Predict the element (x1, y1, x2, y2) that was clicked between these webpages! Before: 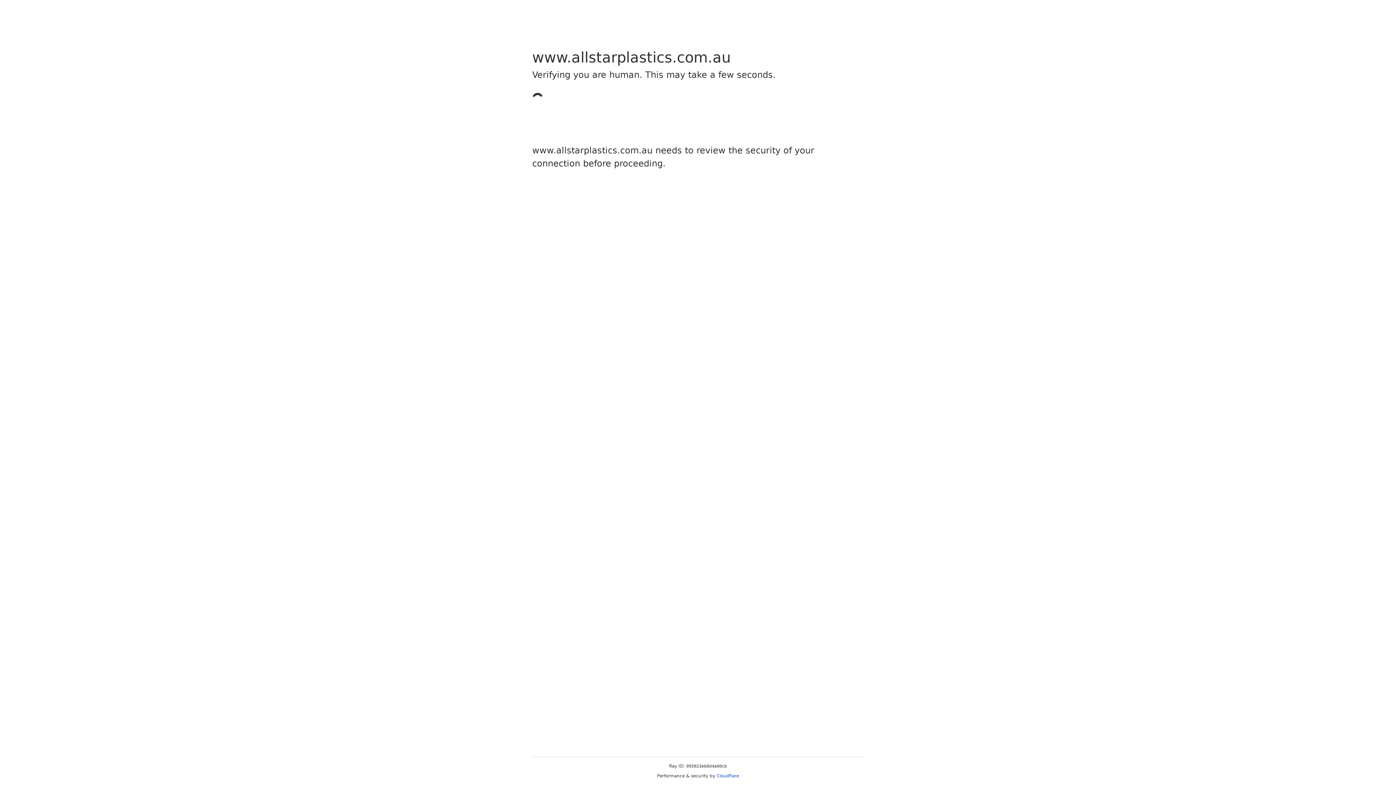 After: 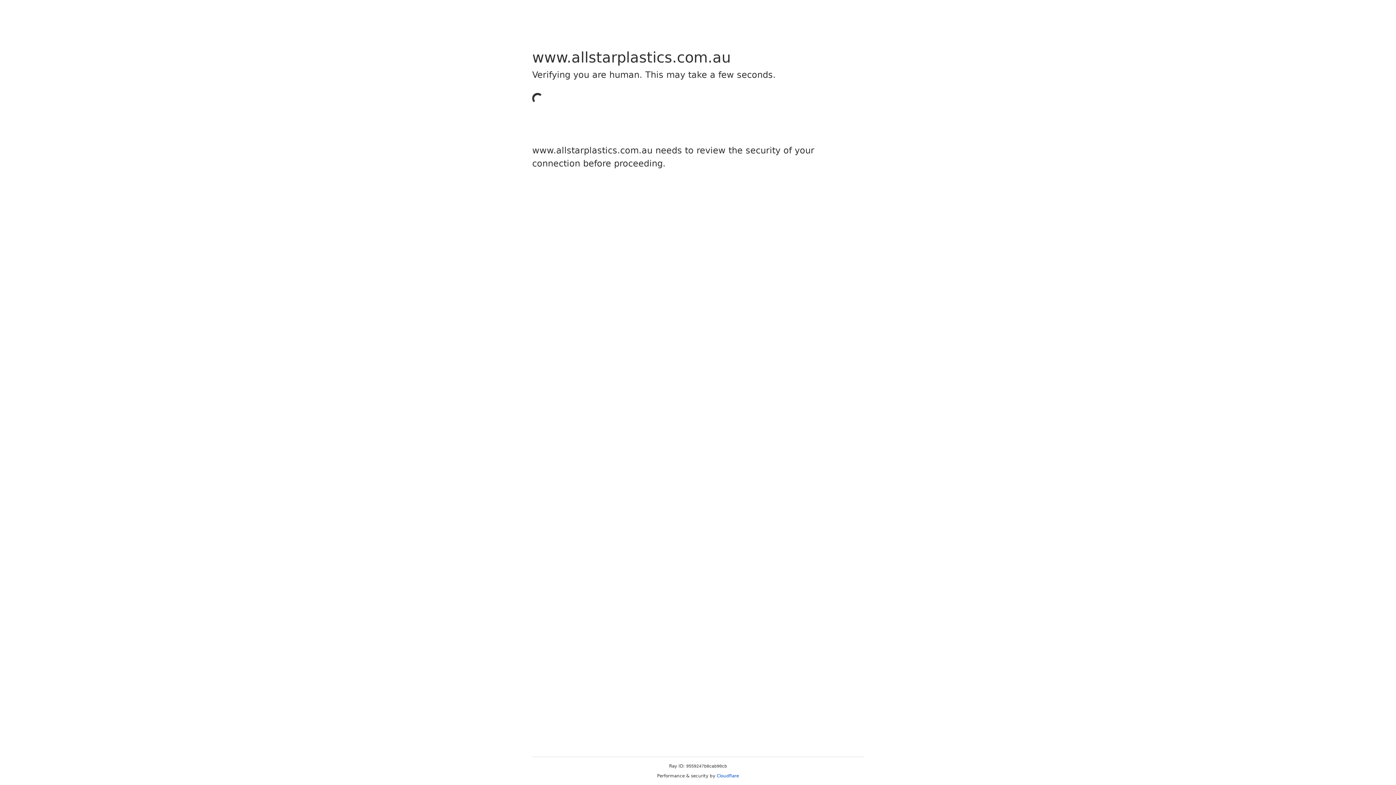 Action: label: Cloudflare bbox: (716, 773, 739, 778)